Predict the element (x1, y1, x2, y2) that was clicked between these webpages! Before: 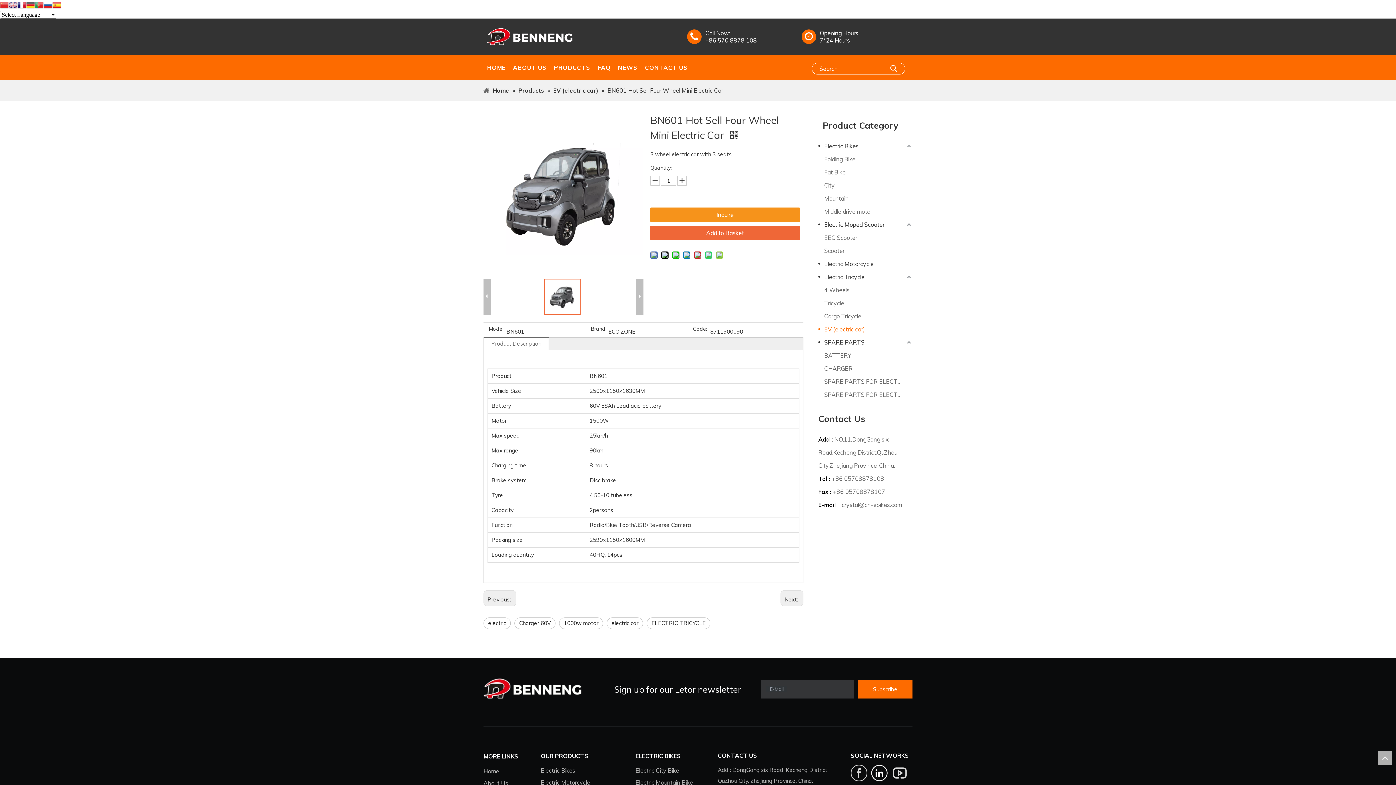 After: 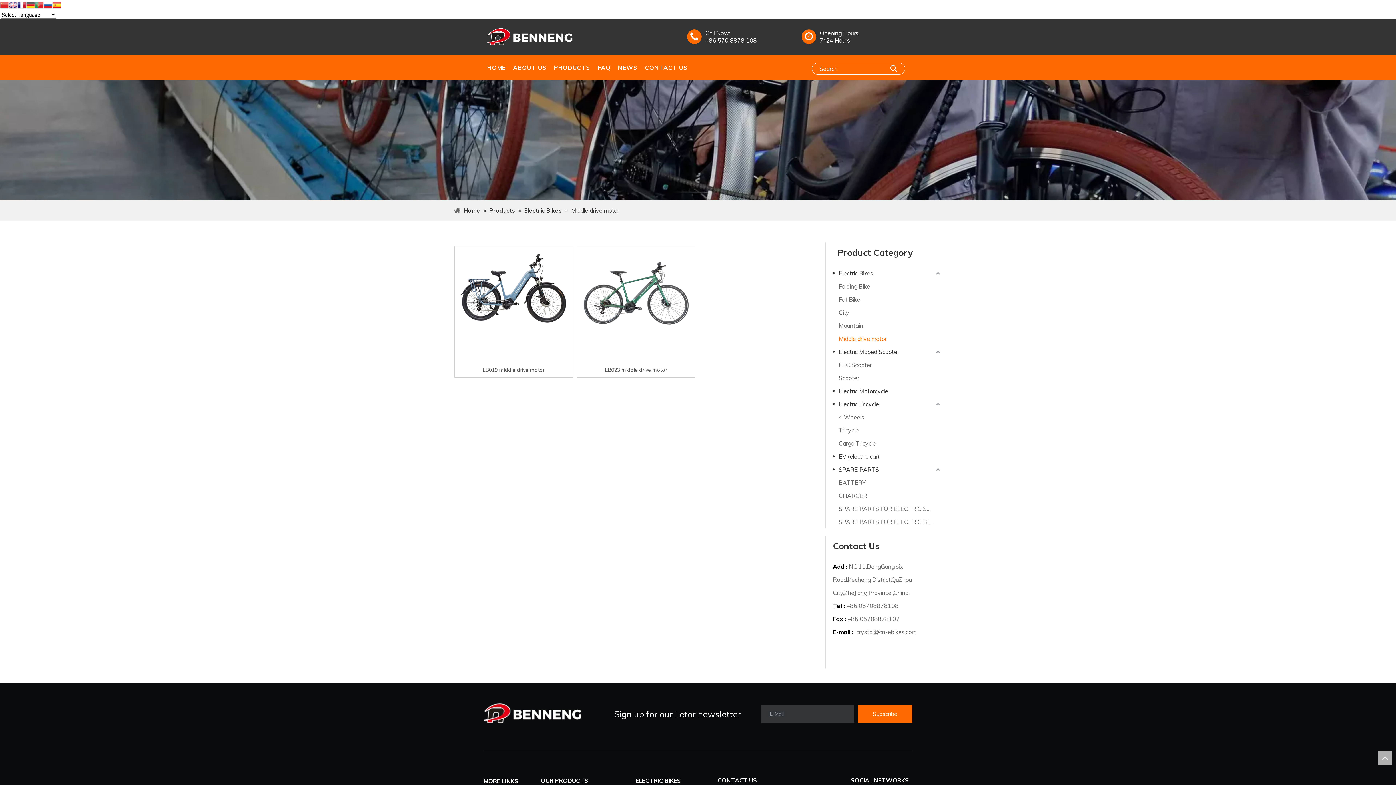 Action: bbox: (824, 205, 912, 218) label: Middle drive motor